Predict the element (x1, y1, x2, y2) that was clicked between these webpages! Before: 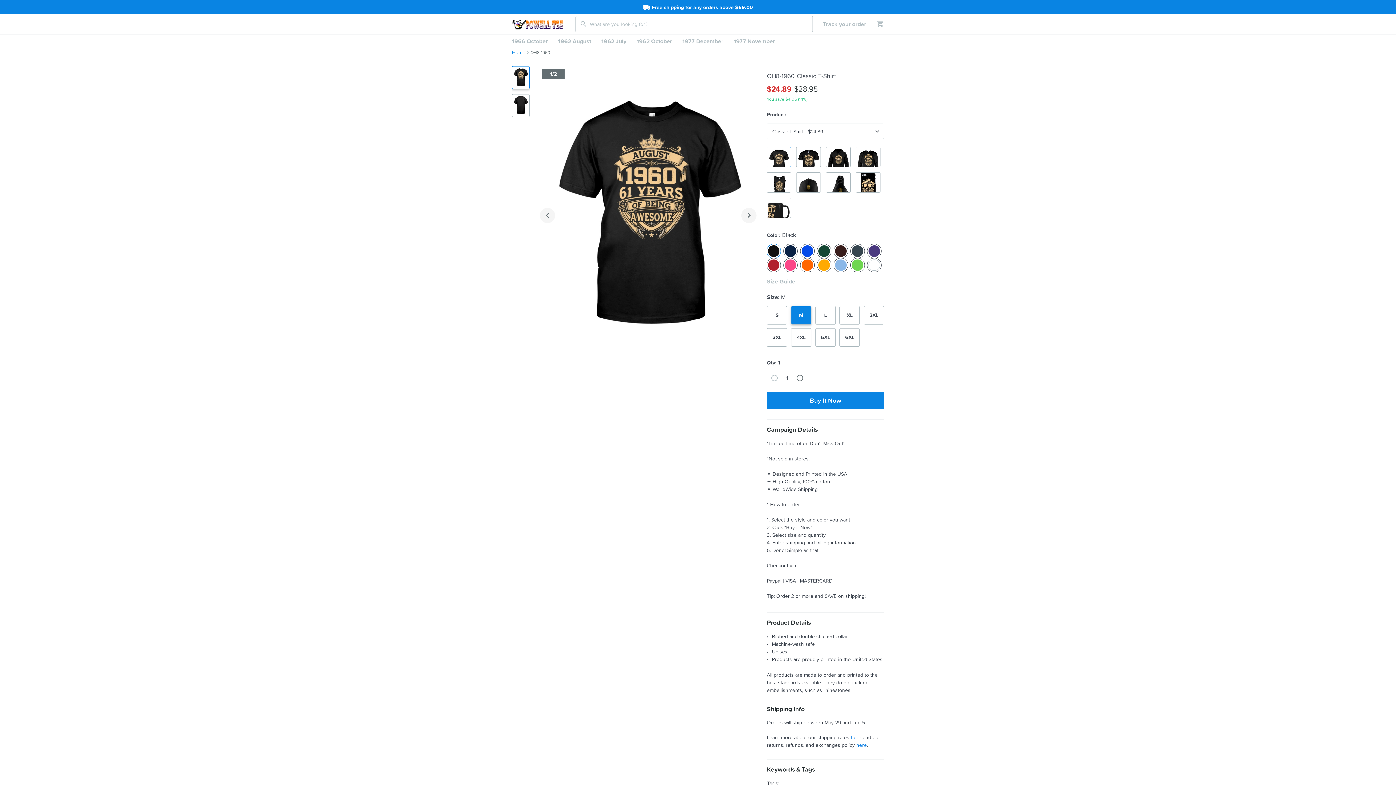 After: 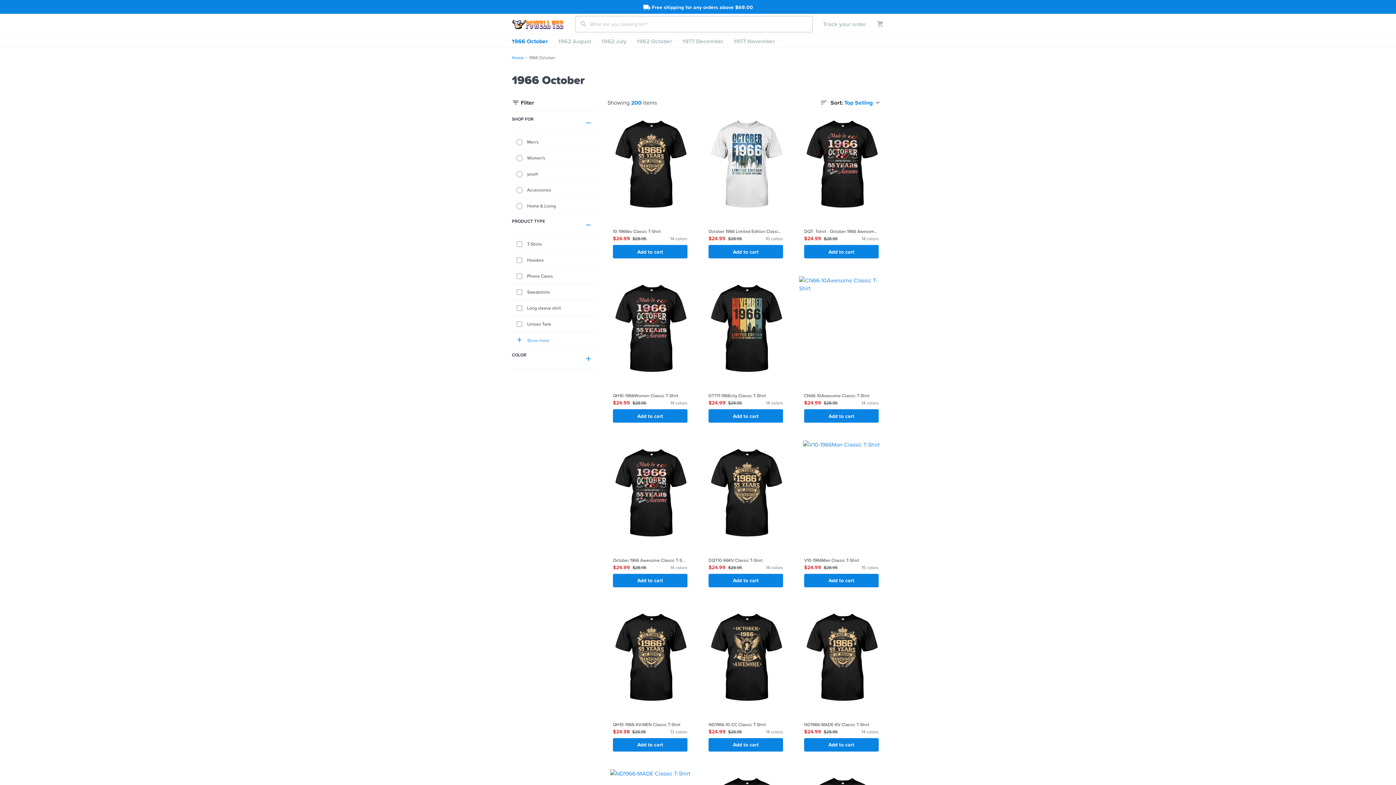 Action: bbox: (506, 34, 553, 47) label: 1966 October